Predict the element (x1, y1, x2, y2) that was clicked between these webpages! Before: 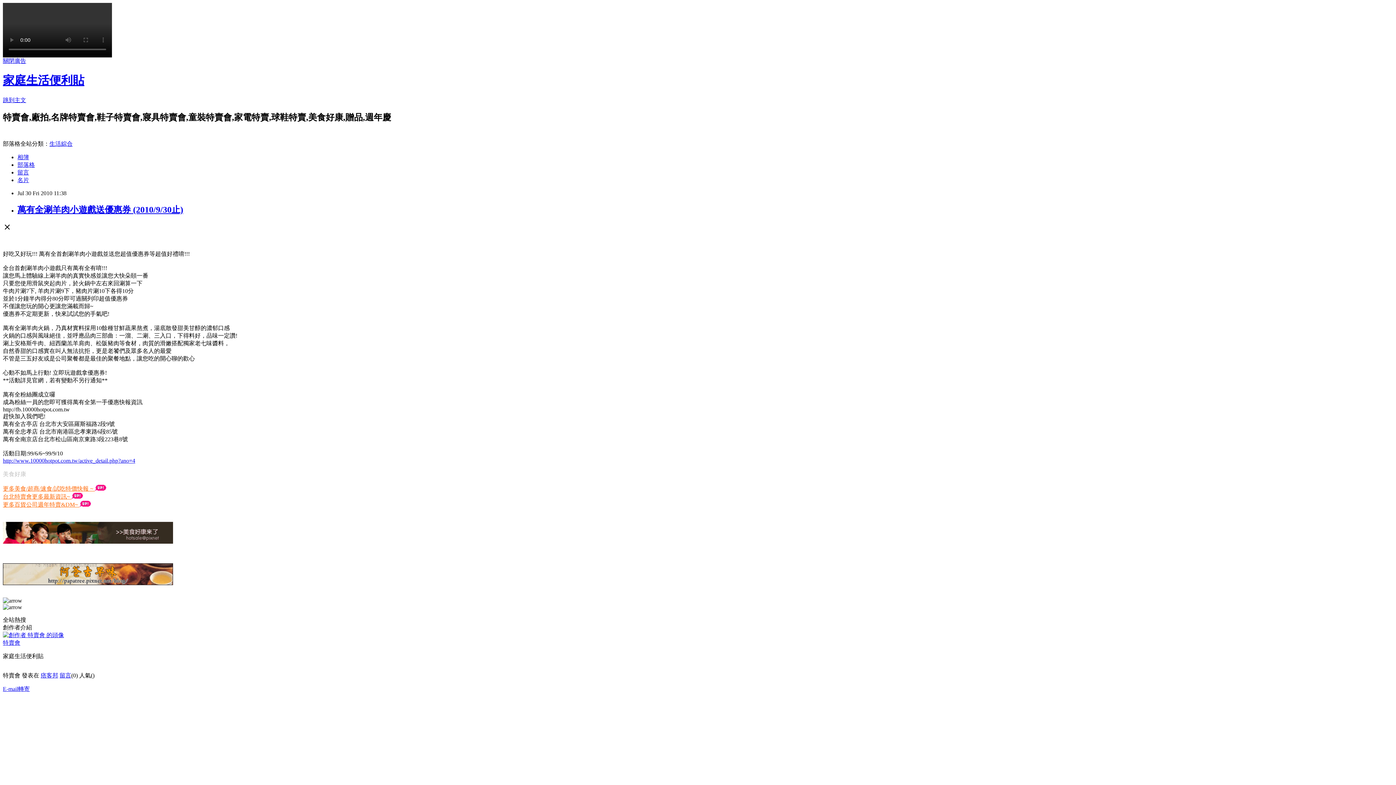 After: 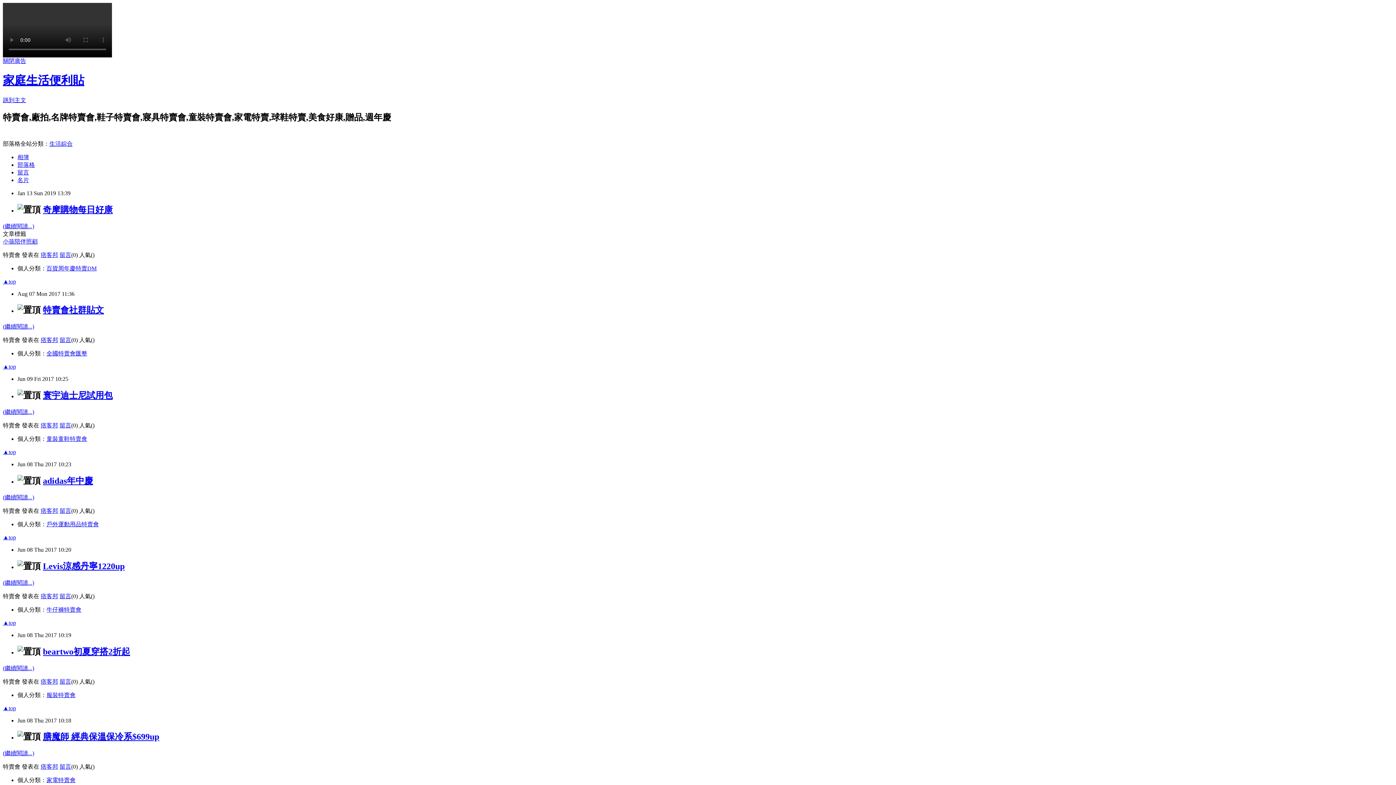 Action: label: 部落格 bbox: (17, 161, 34, 167)